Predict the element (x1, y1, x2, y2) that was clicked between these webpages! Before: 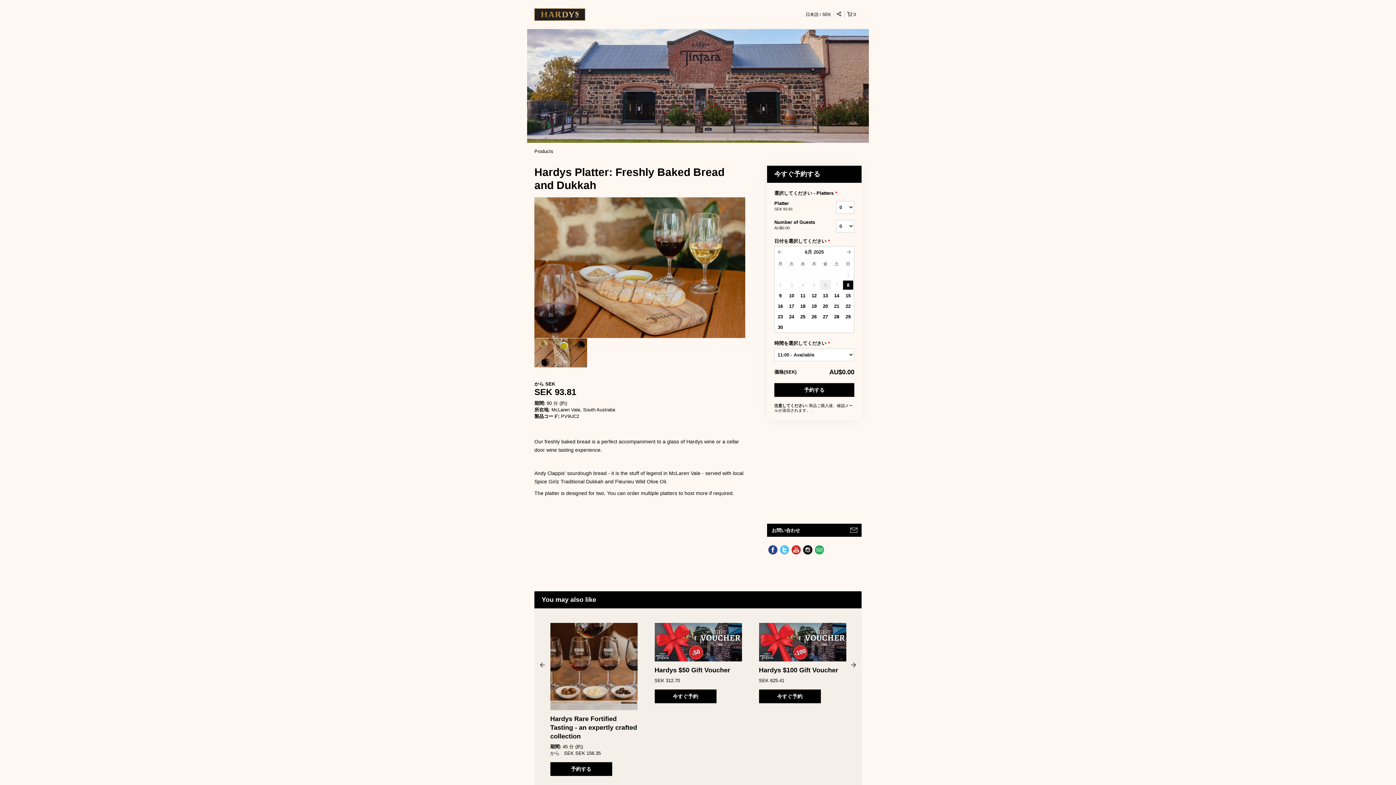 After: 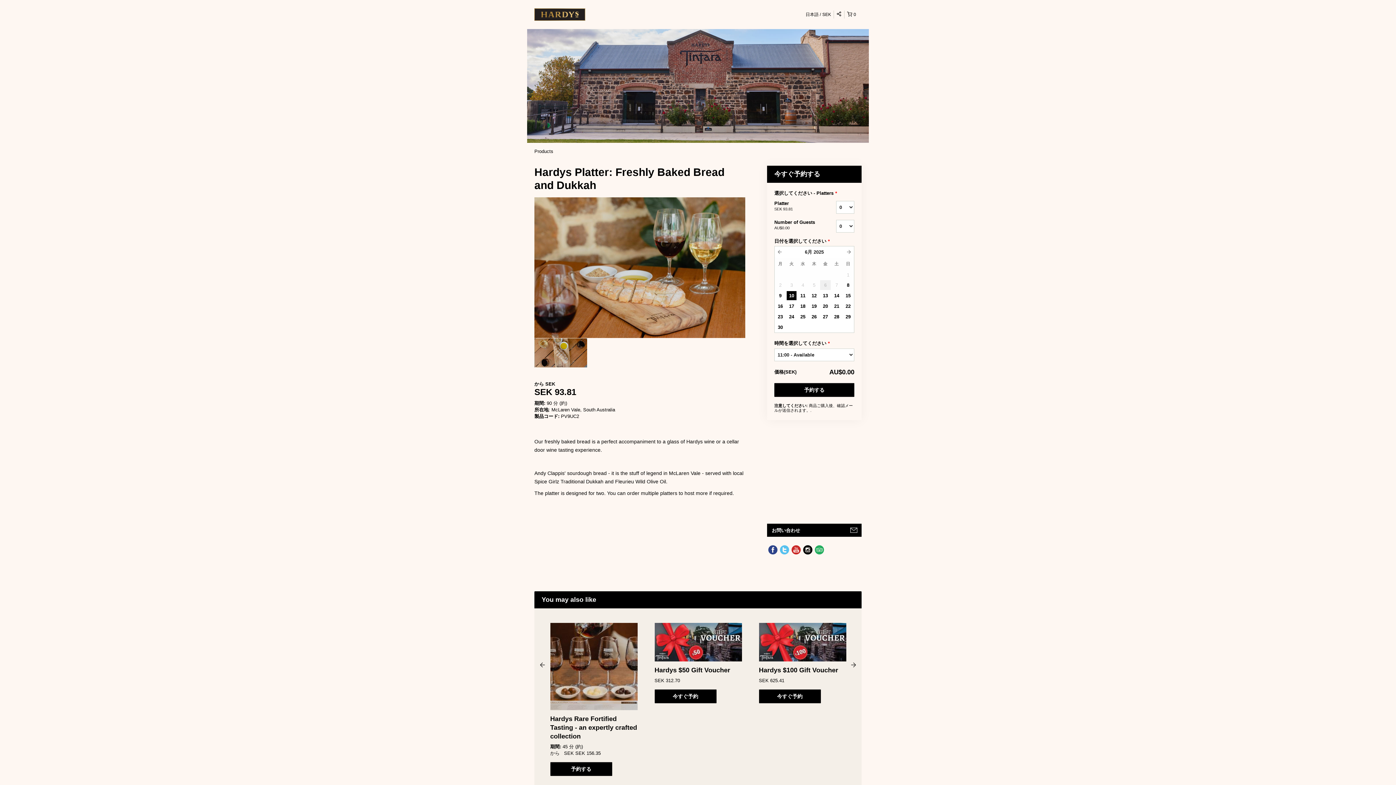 Action: label: 10 bbox: (786, 291, 797, 300)